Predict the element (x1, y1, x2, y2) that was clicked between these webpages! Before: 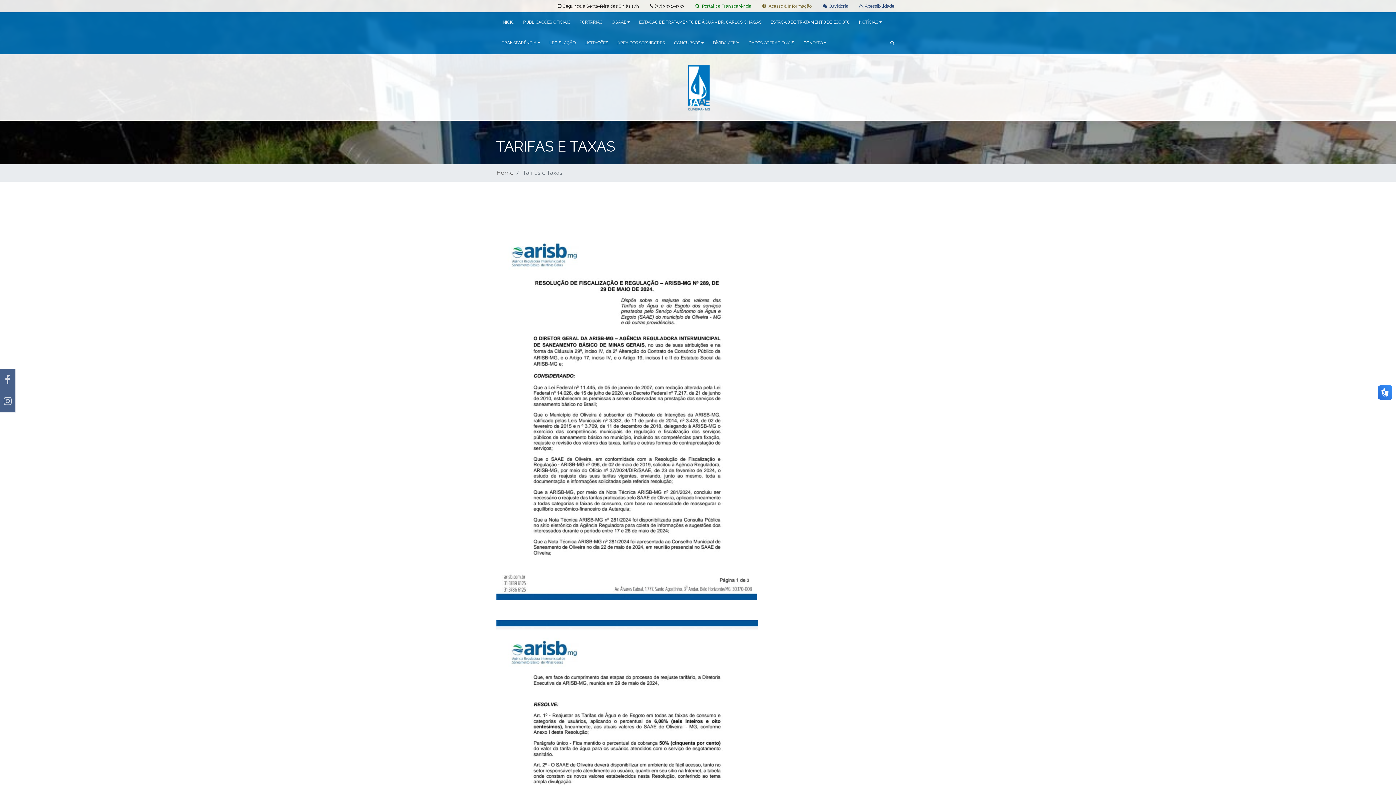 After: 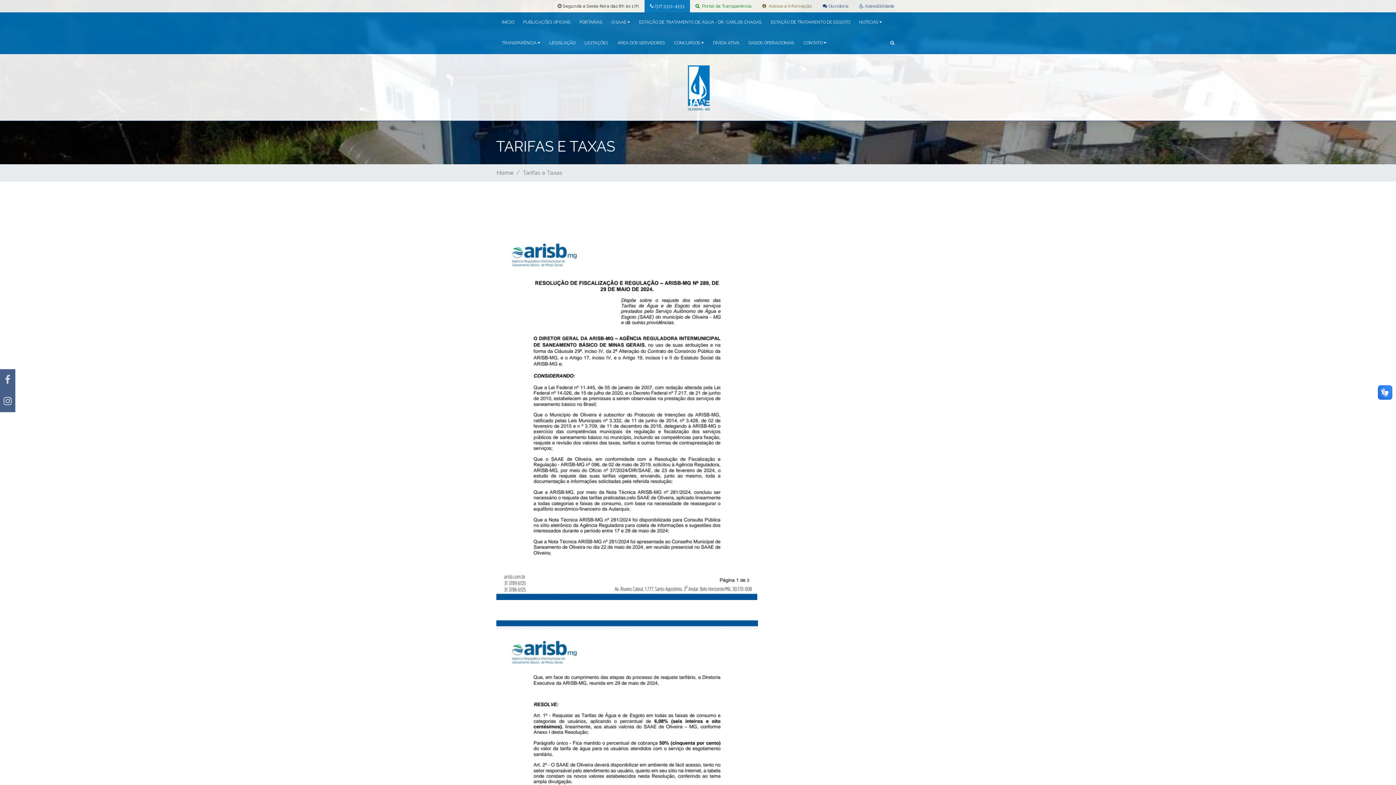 Action: label:  (37) 3331-4333 bbox: (644, 0, 690, 12)